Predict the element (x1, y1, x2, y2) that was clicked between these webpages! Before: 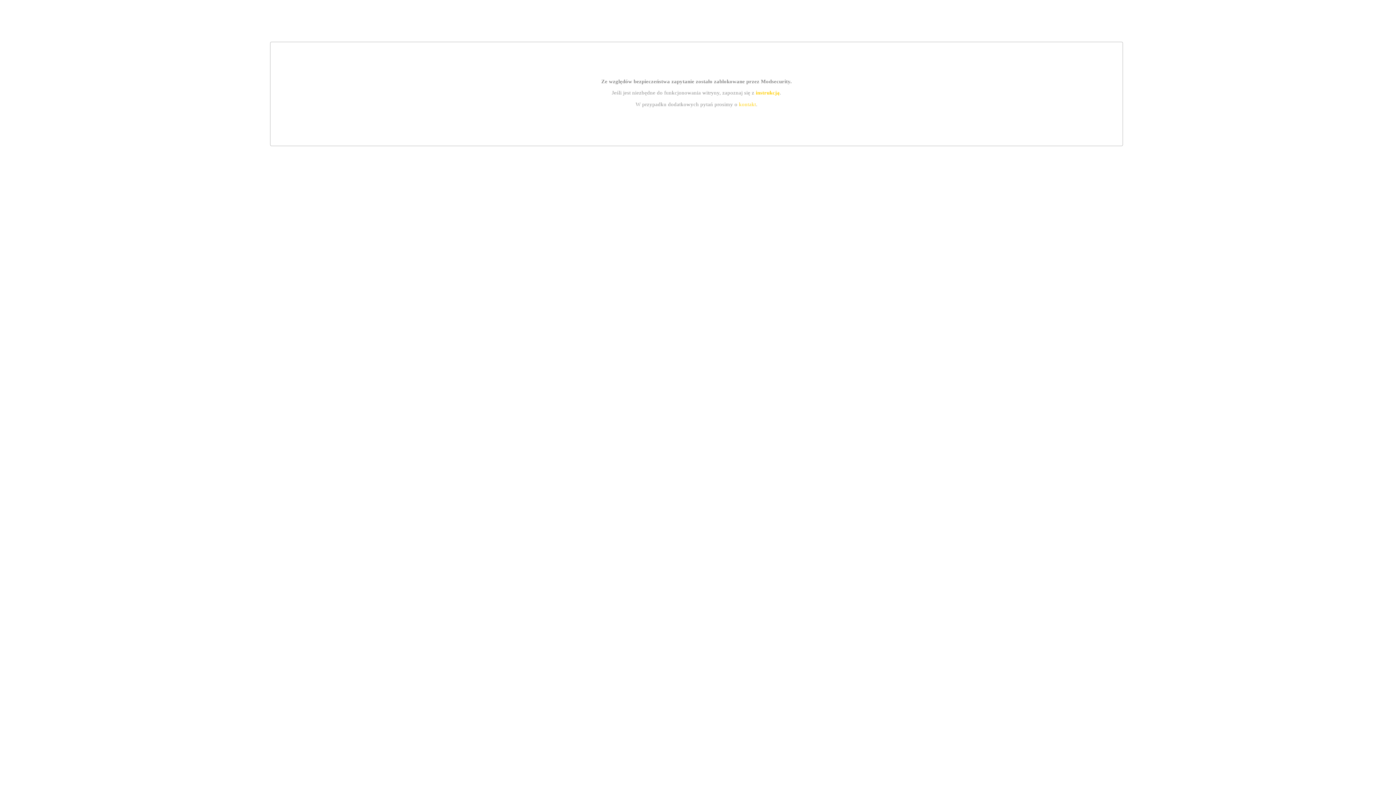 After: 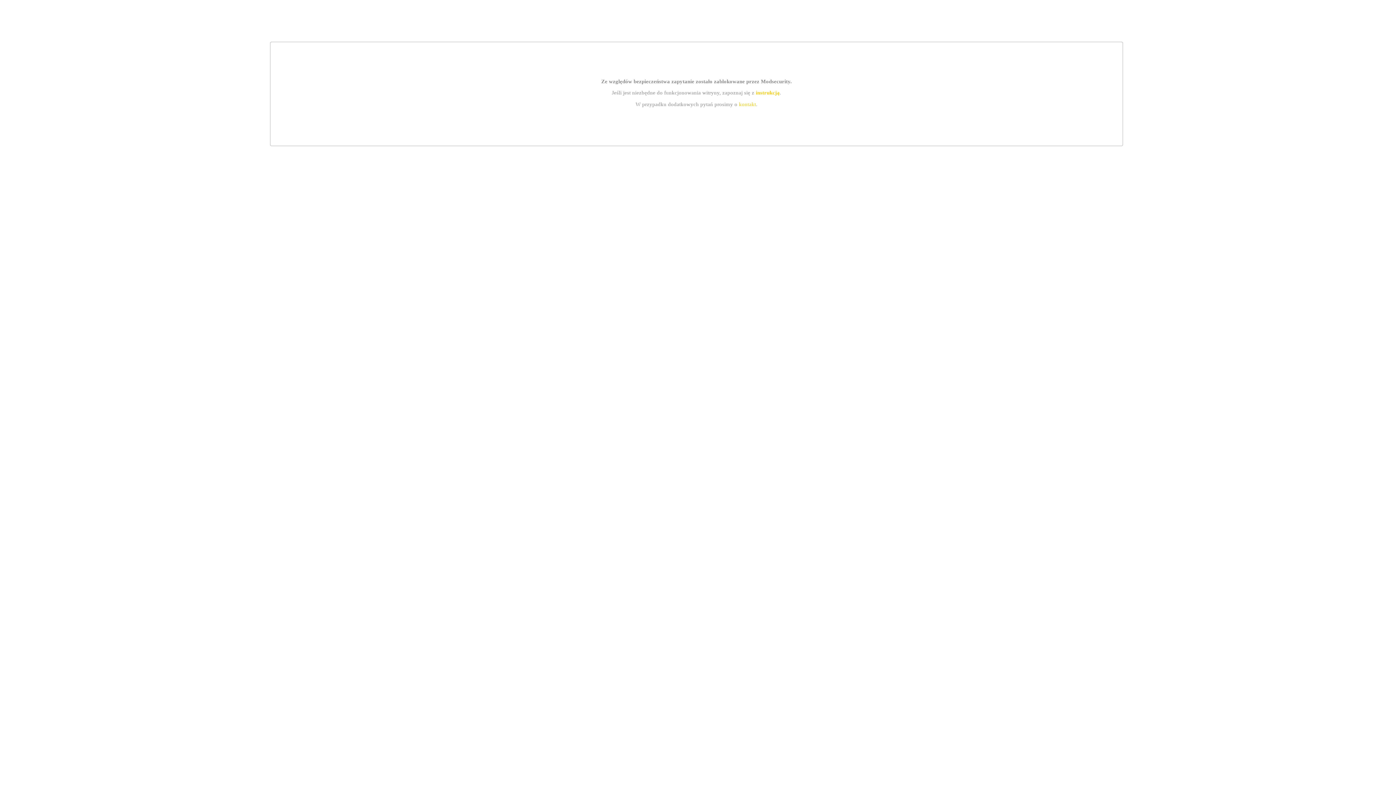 Action: label: kontakt bbox: (739, 101, 756, 107)